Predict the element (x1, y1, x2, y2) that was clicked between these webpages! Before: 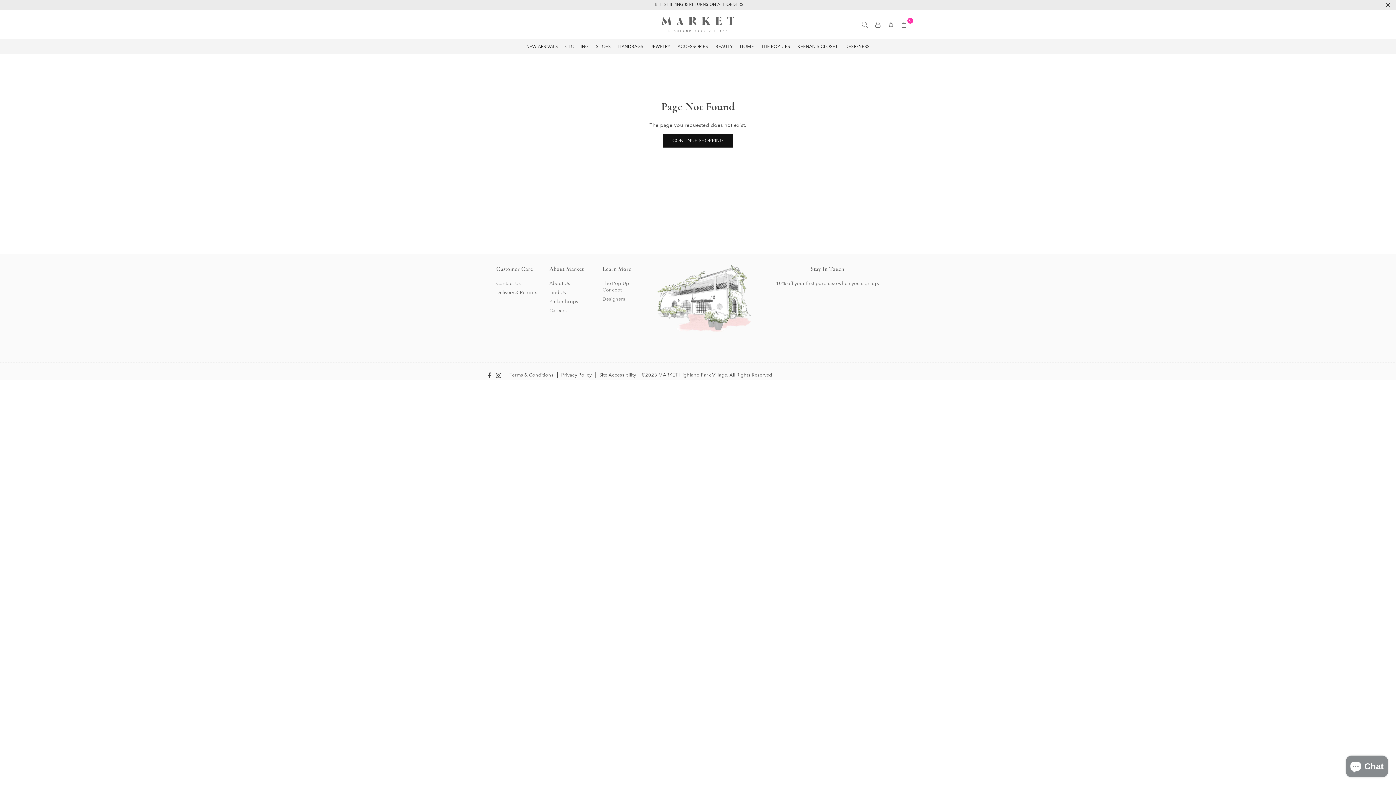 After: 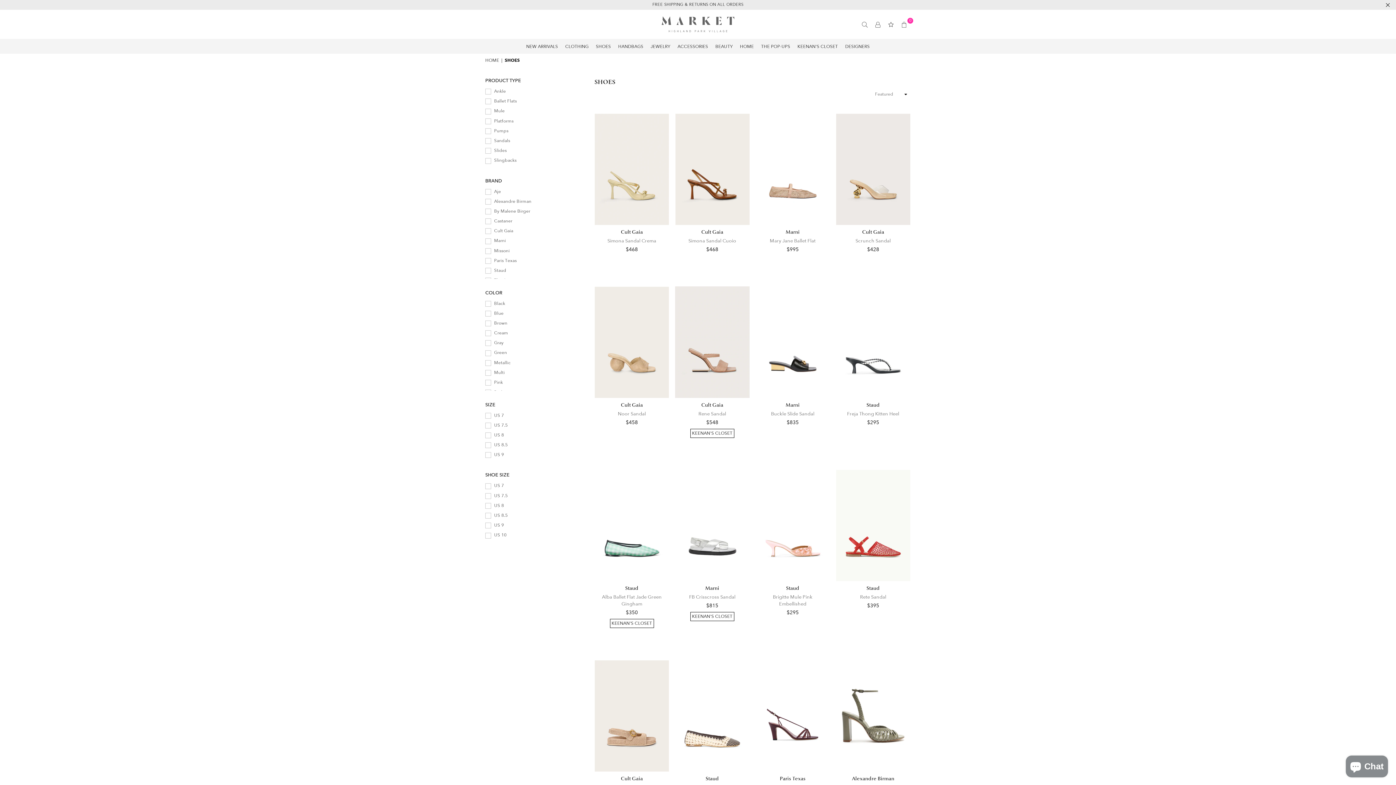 Action: label: SHOES bbox: (596, 38, 611, 53)